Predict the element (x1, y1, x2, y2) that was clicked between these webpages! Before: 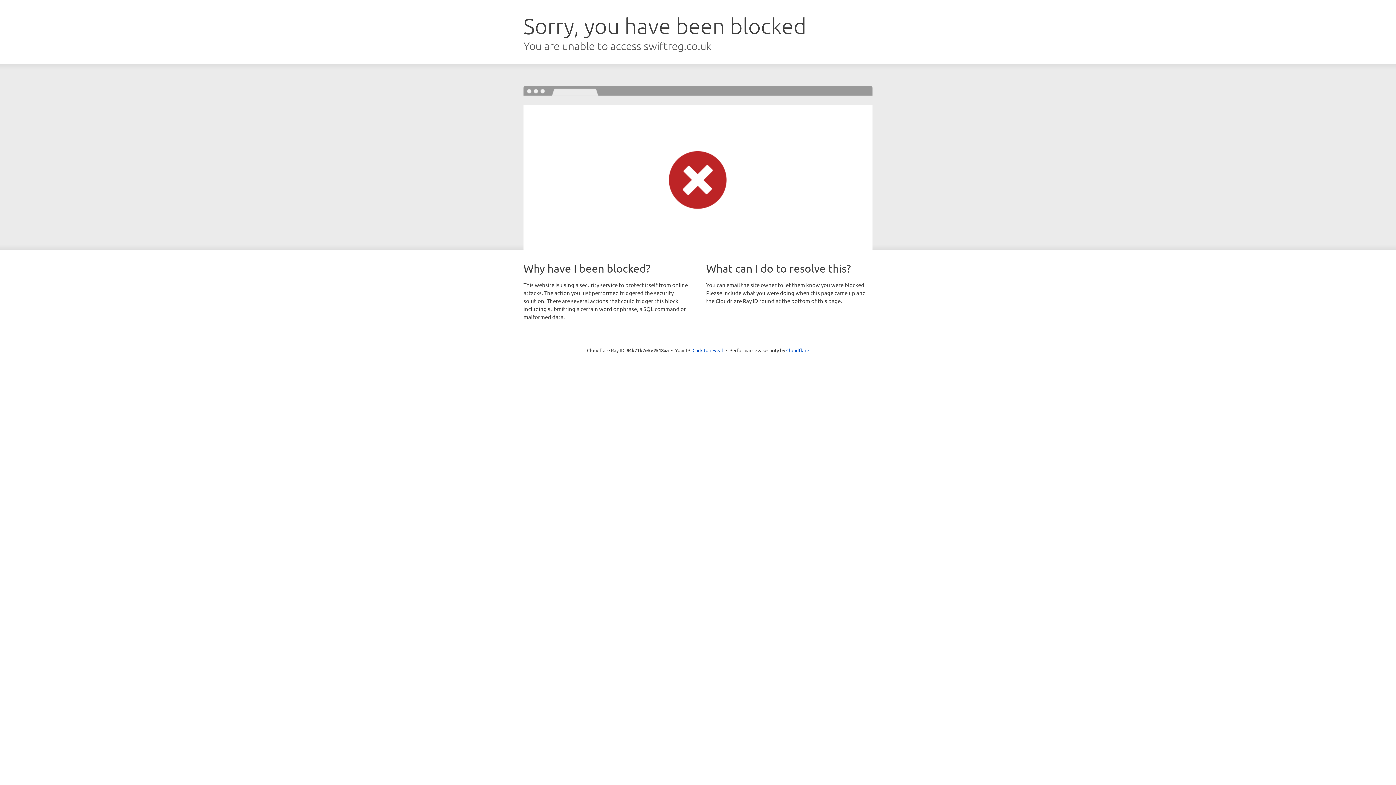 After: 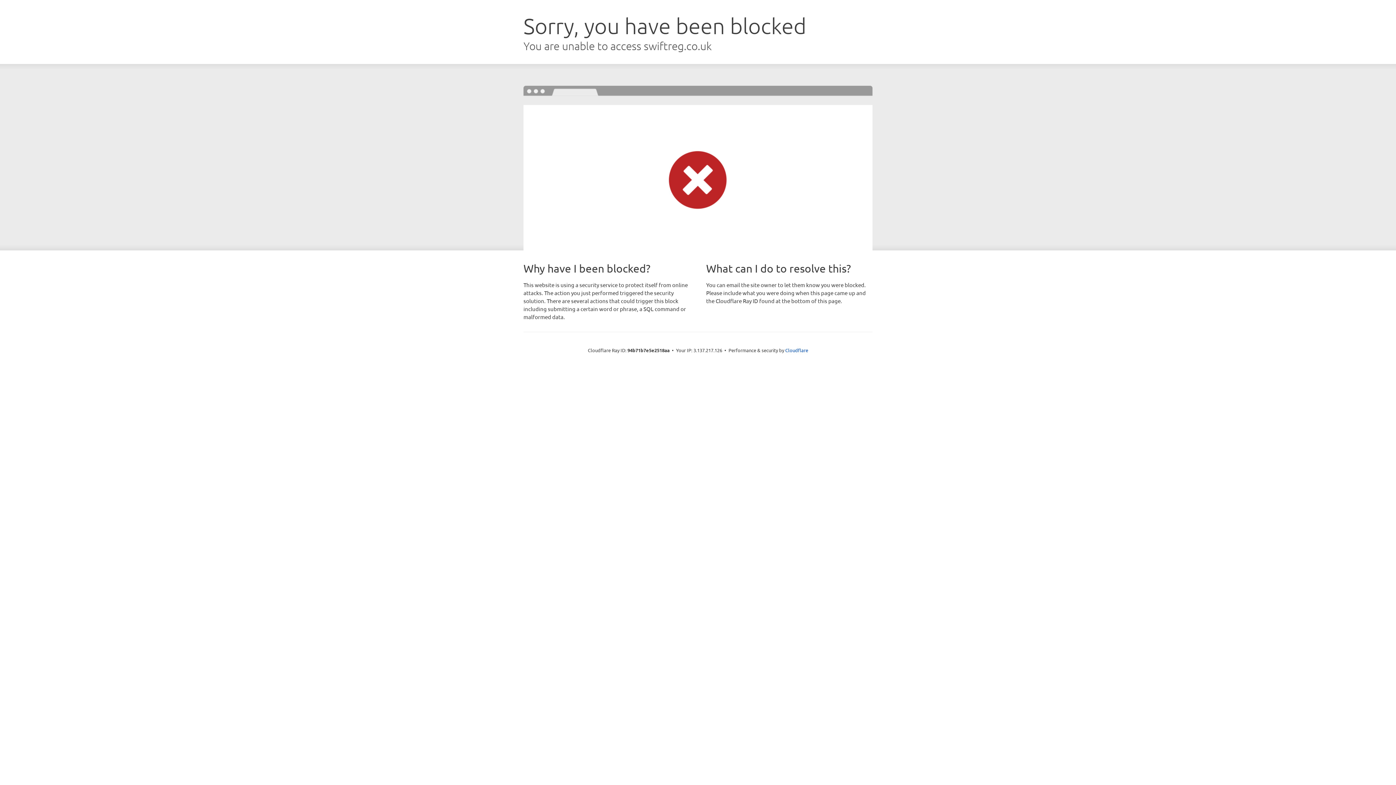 Action: bbox: (692, 346, 723, 353) label: Click to reveal